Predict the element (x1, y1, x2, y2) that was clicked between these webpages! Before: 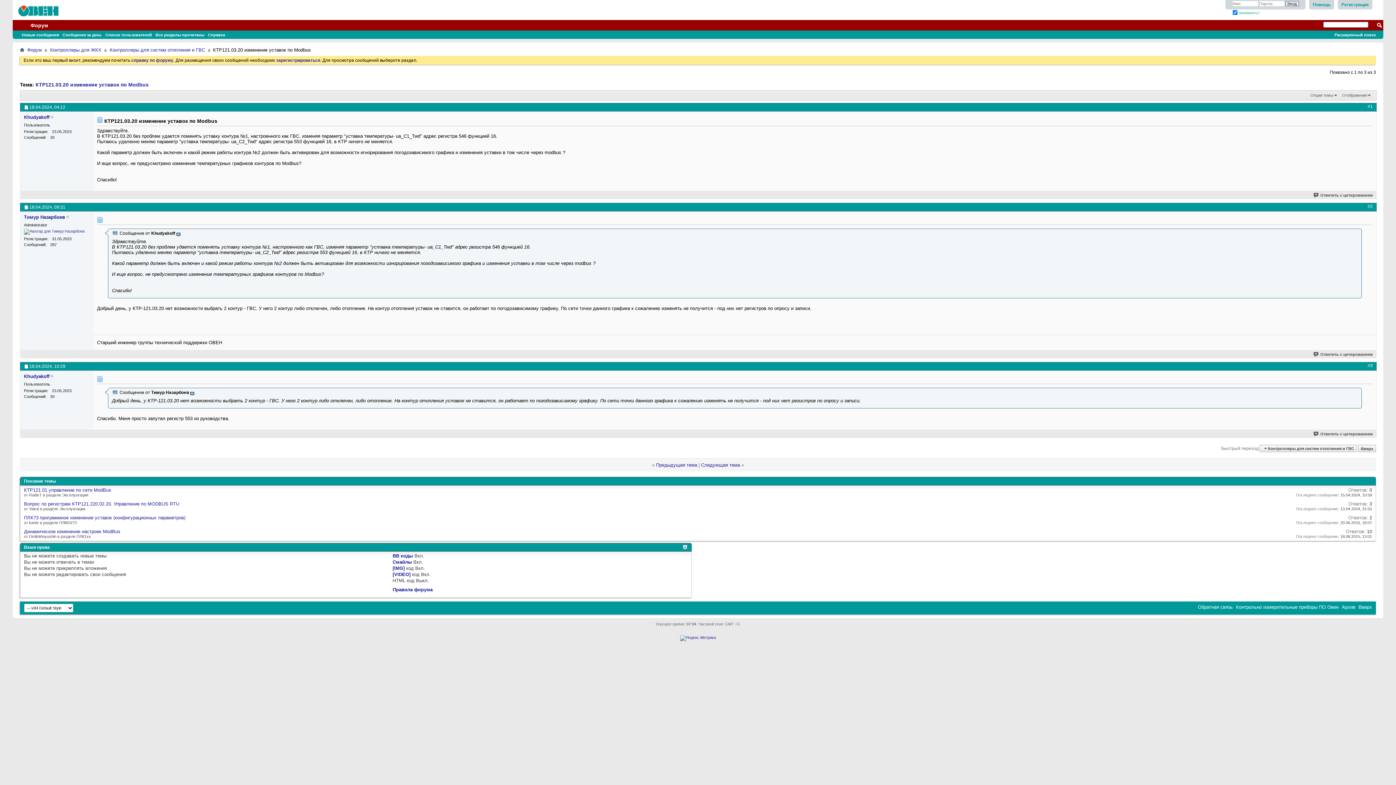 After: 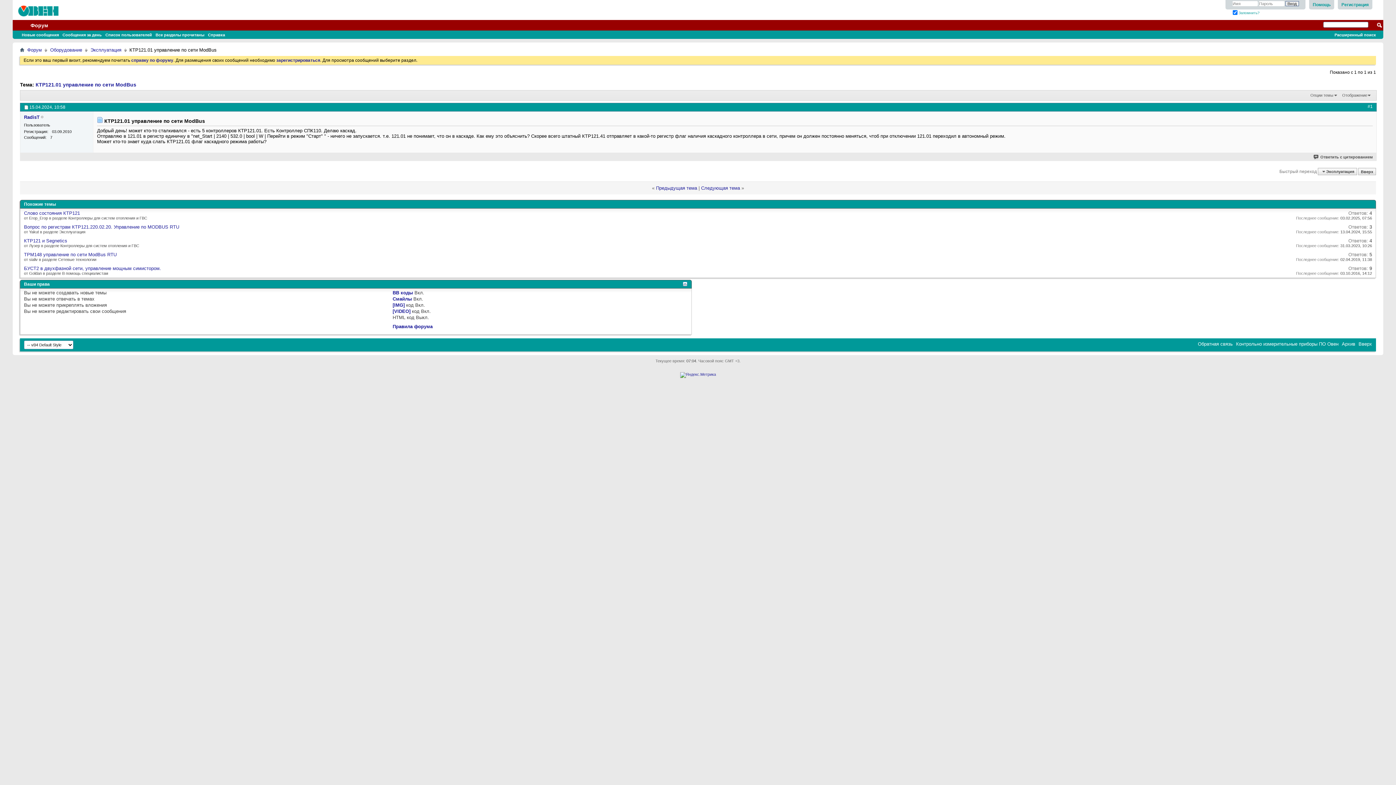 Action: label: КТР121.01 управление по сети ModBus bbox: (24, 487, 111, 493)